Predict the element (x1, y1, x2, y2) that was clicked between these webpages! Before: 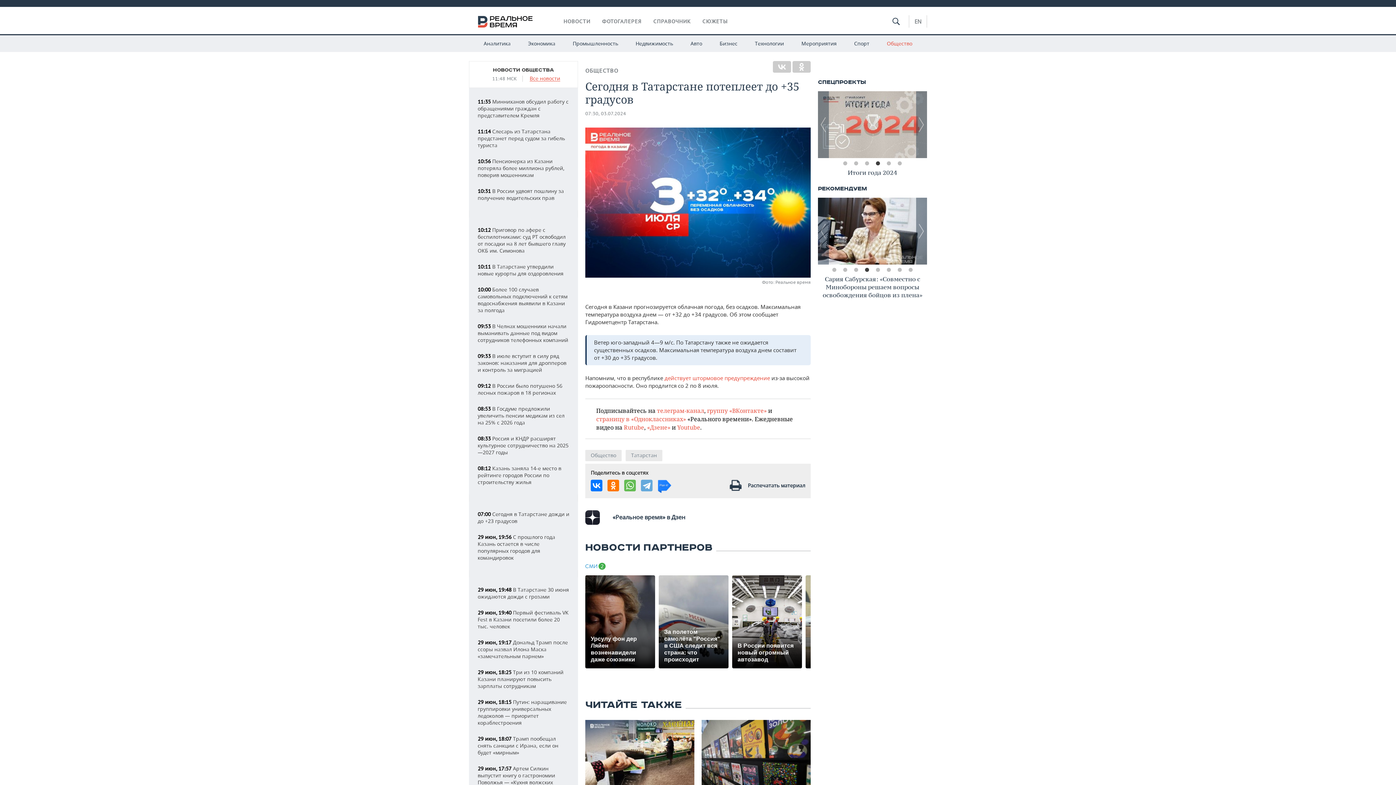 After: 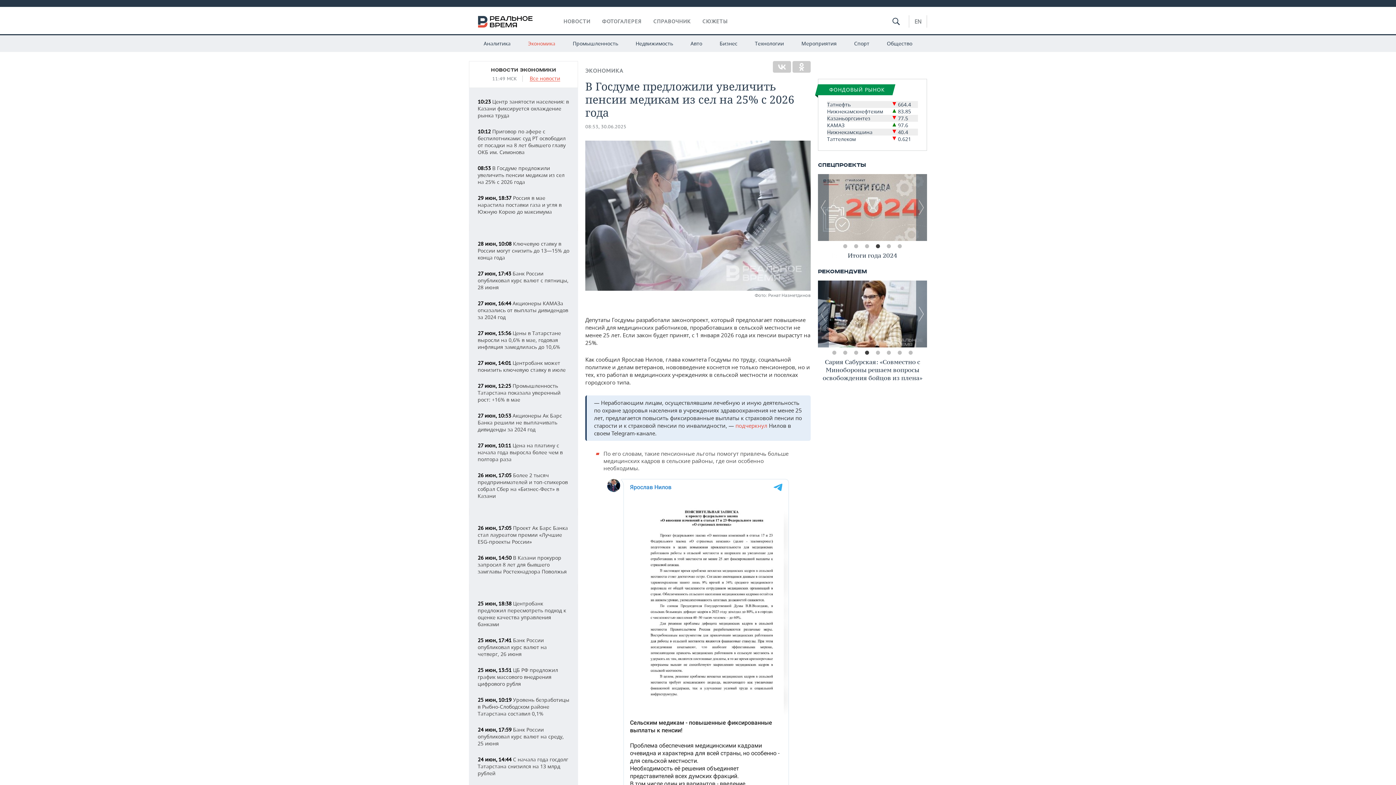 Action: bbox: (477, 405, 564, 426) label: 08:53 В Госдуме предложили увеличить пенсии медикам из сел на 25% с 2026 года